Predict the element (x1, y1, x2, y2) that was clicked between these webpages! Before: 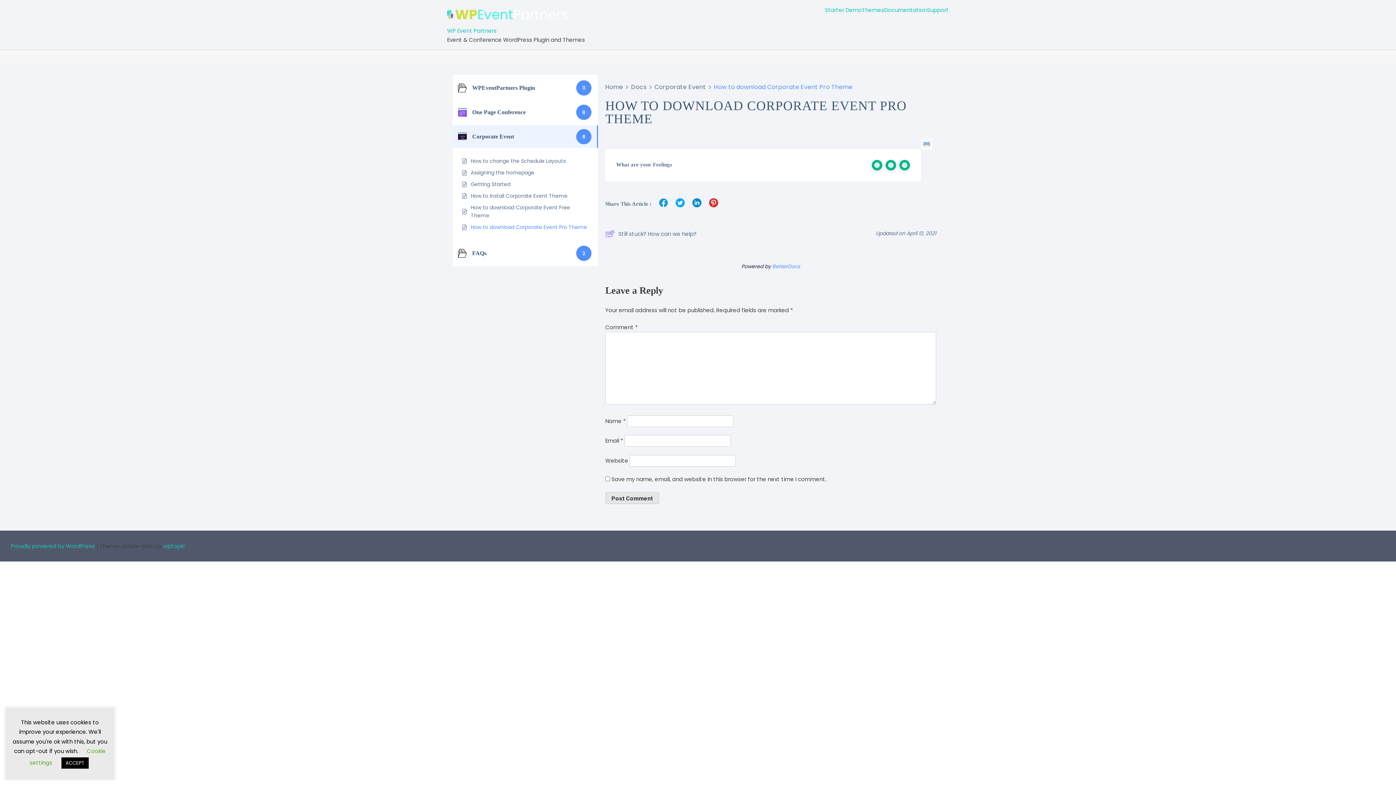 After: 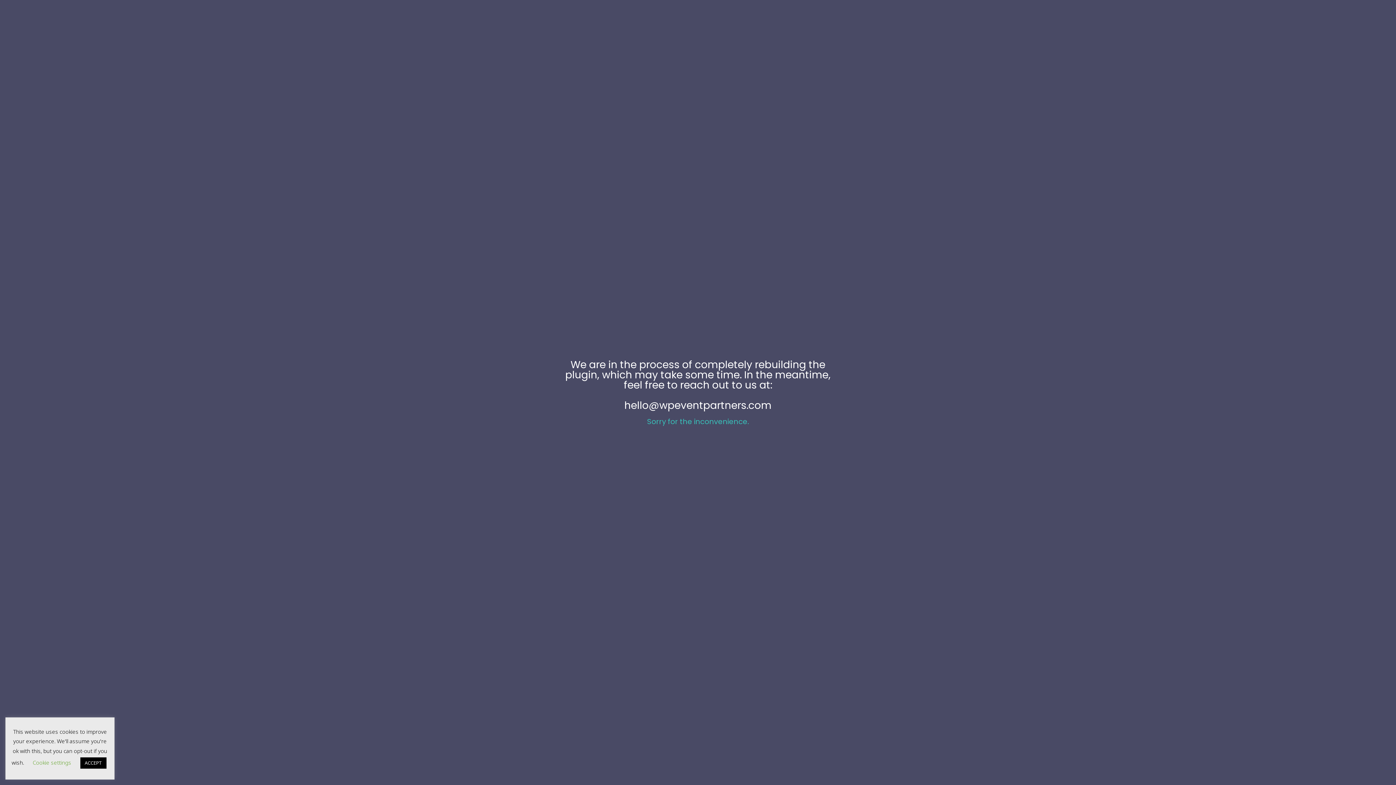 Action: label: WP Event Partners bbox: (447, 26, 496, 34)